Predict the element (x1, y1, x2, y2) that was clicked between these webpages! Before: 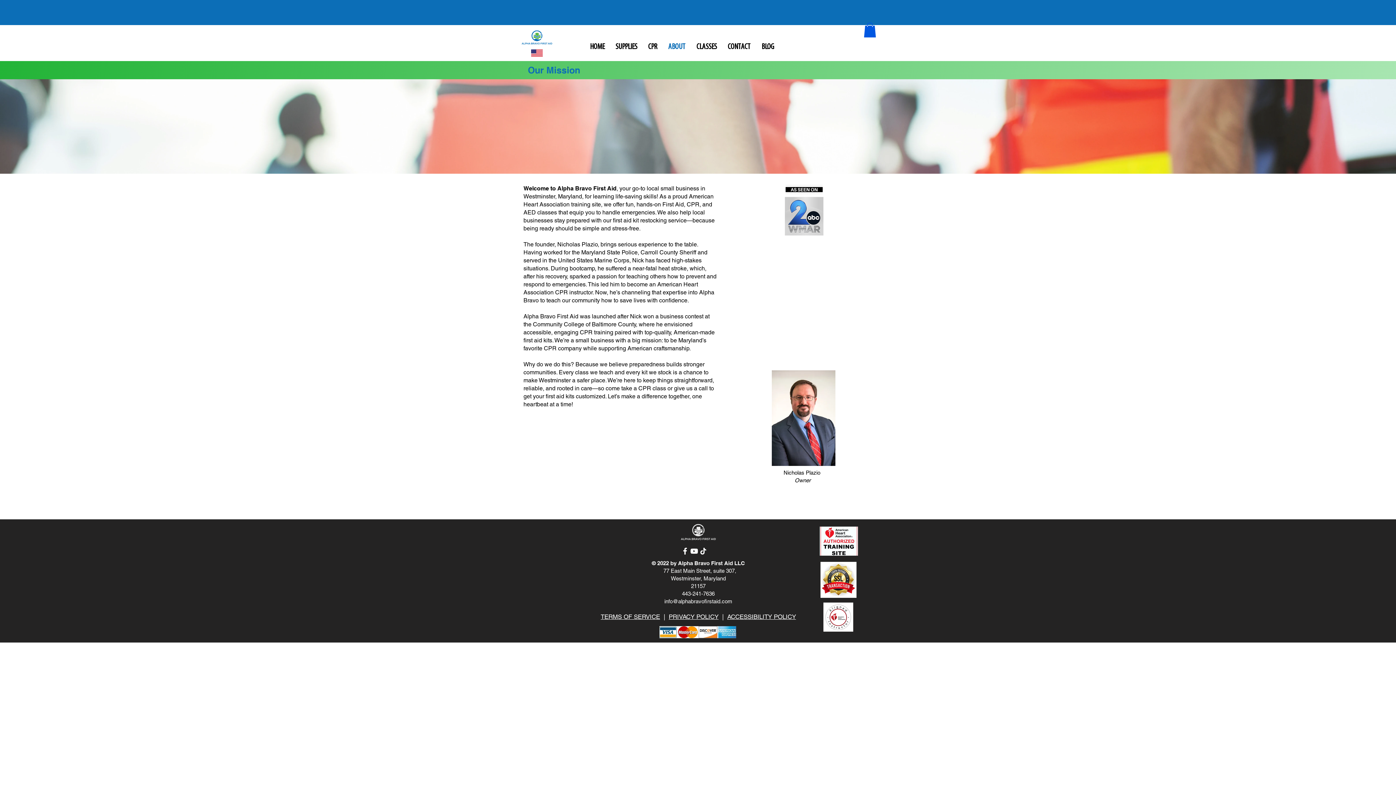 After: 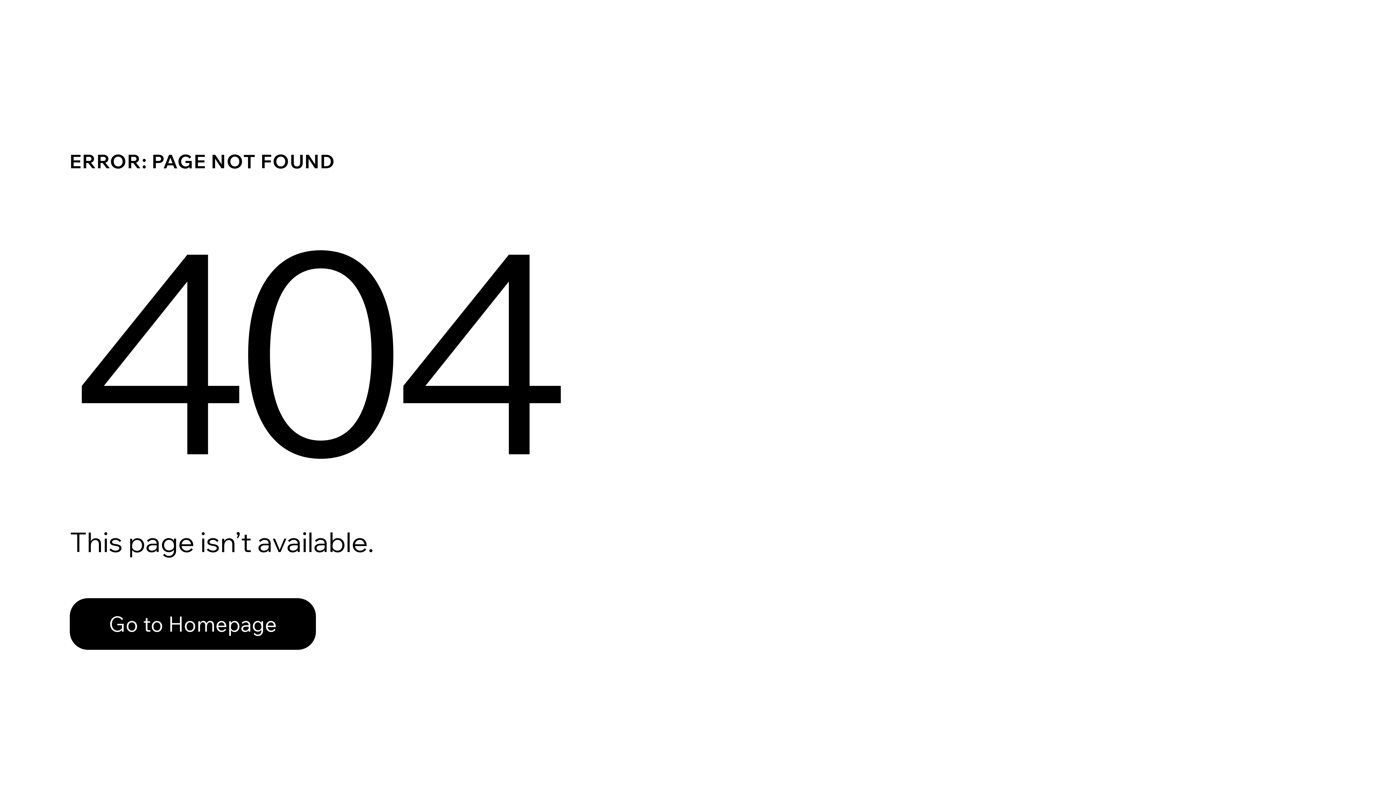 Action: bbox: (691, 41, 722, 52) label: CLASSES